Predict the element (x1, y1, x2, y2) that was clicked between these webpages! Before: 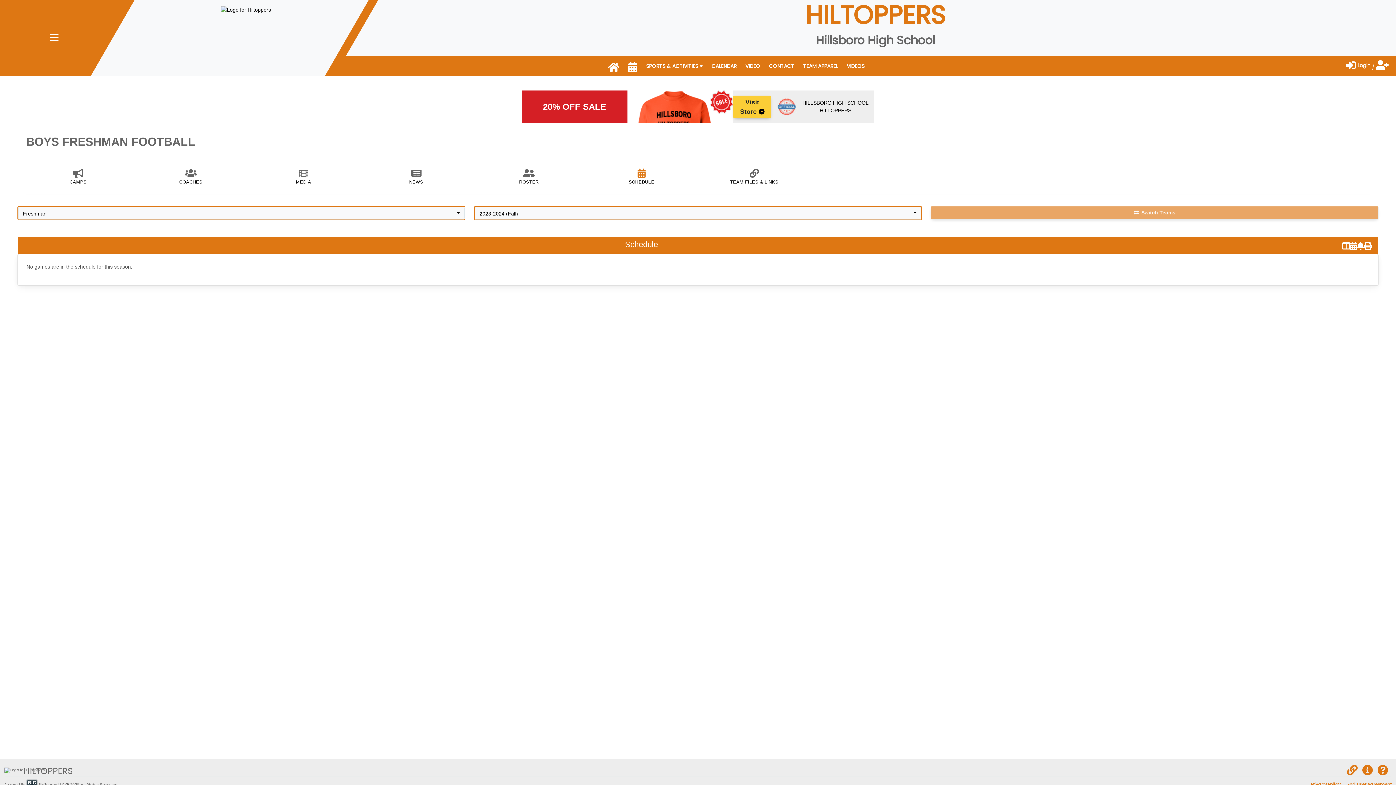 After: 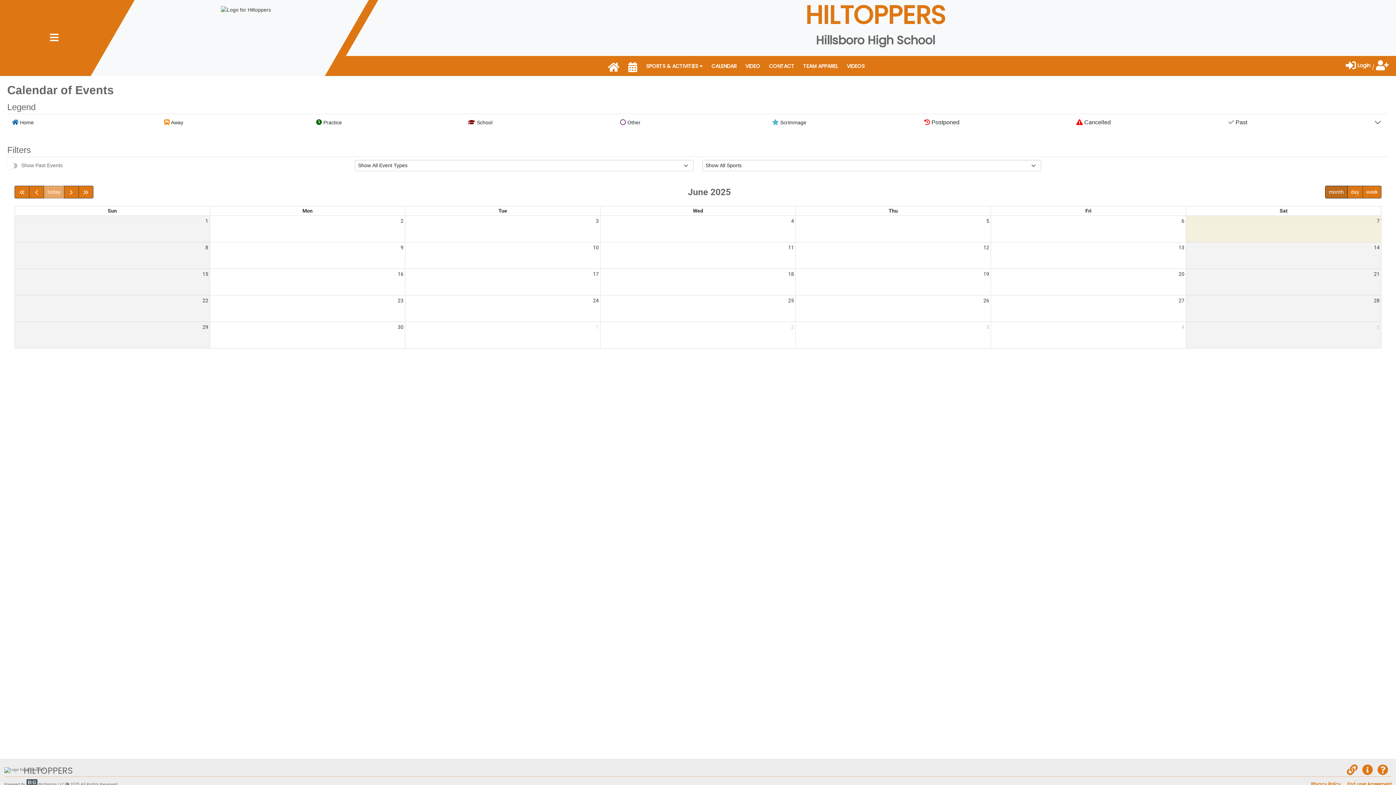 Action: bbox: (624, 61, 641, 76) label: CALENDAR